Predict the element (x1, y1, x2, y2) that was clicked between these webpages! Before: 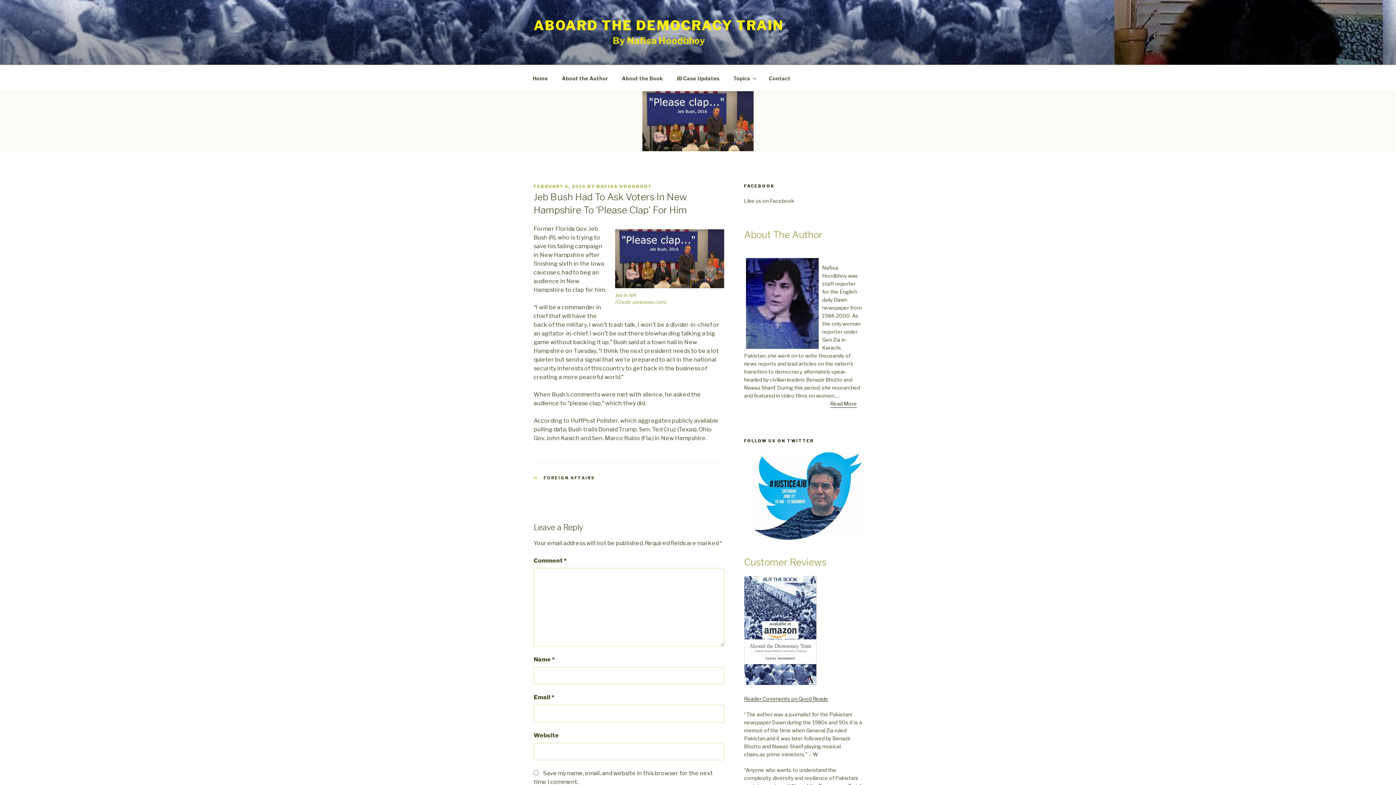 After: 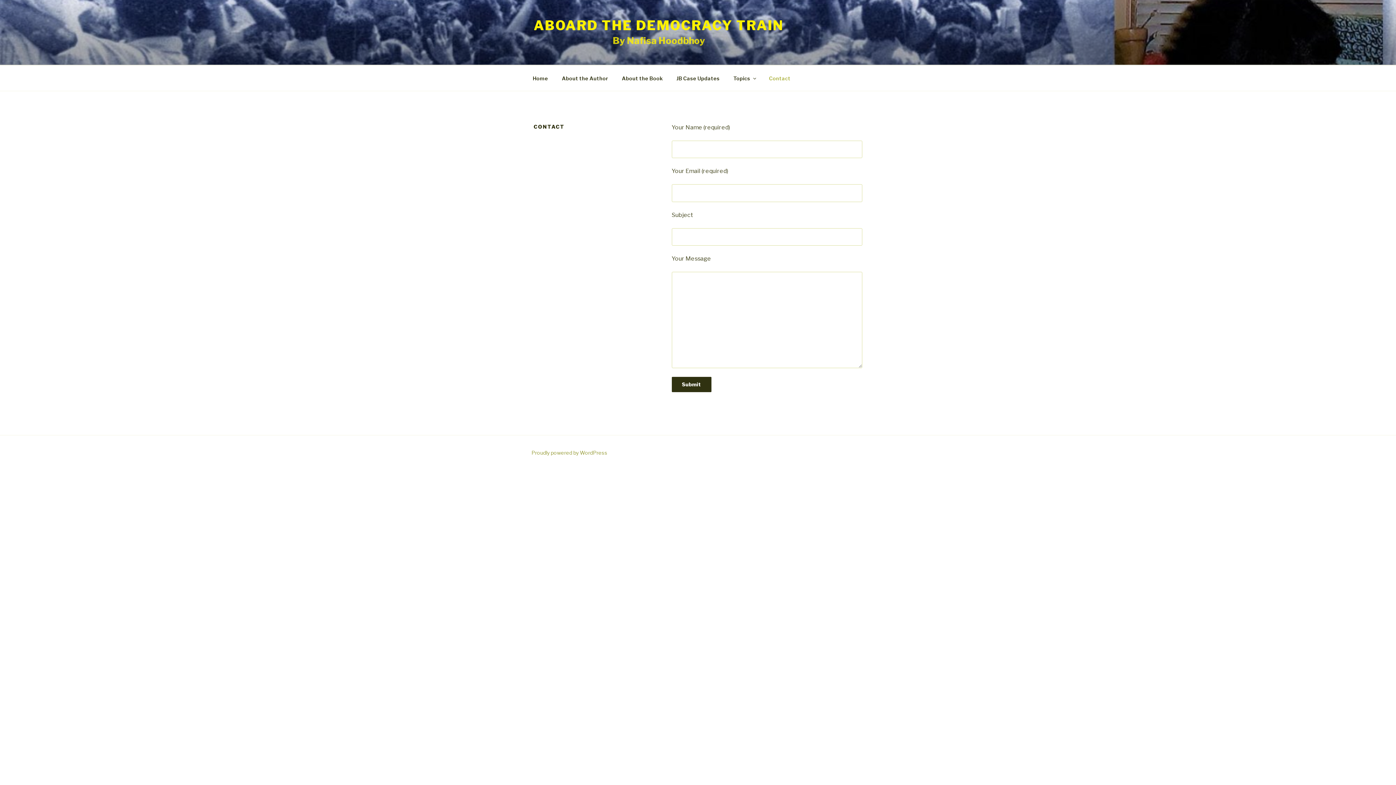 Action: label: Contact bbox: (762, 69, 797, 87)